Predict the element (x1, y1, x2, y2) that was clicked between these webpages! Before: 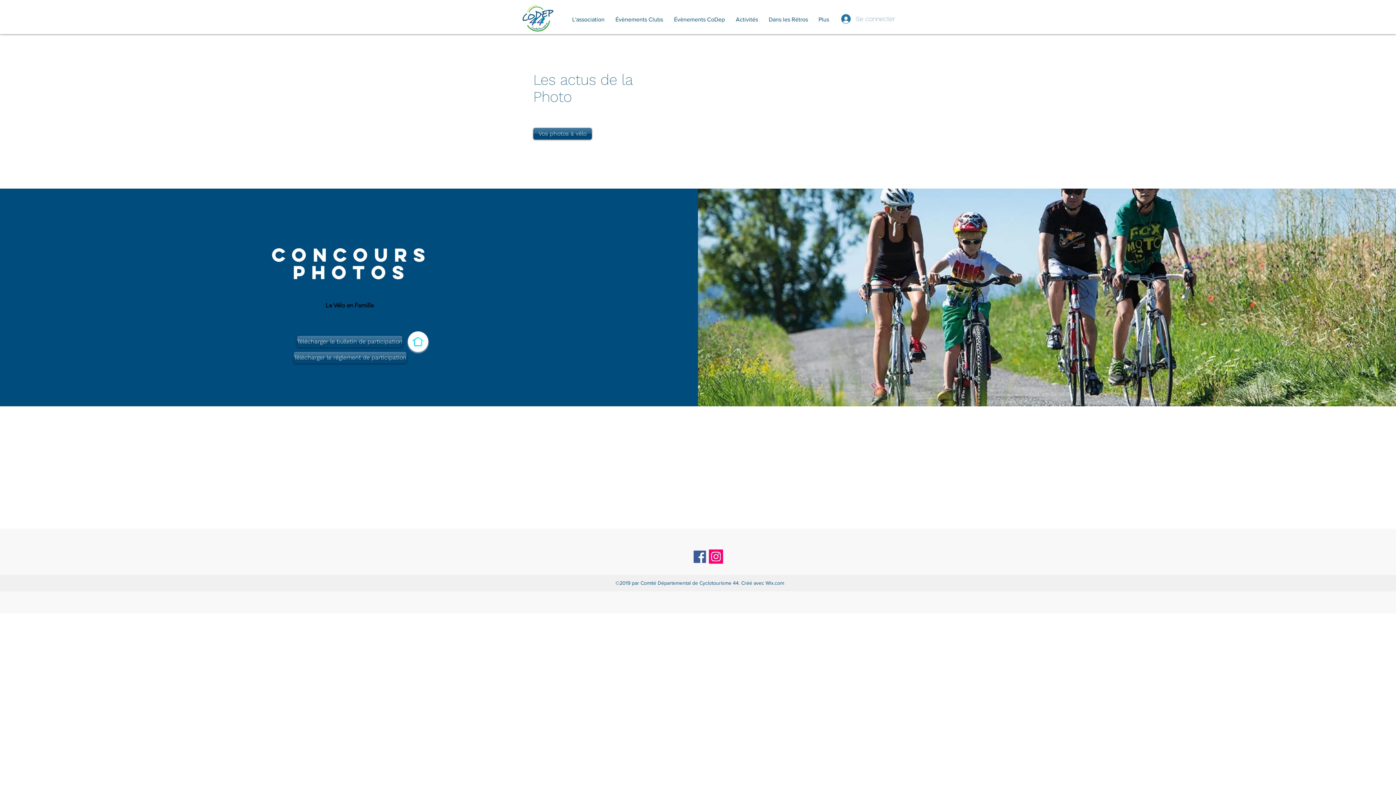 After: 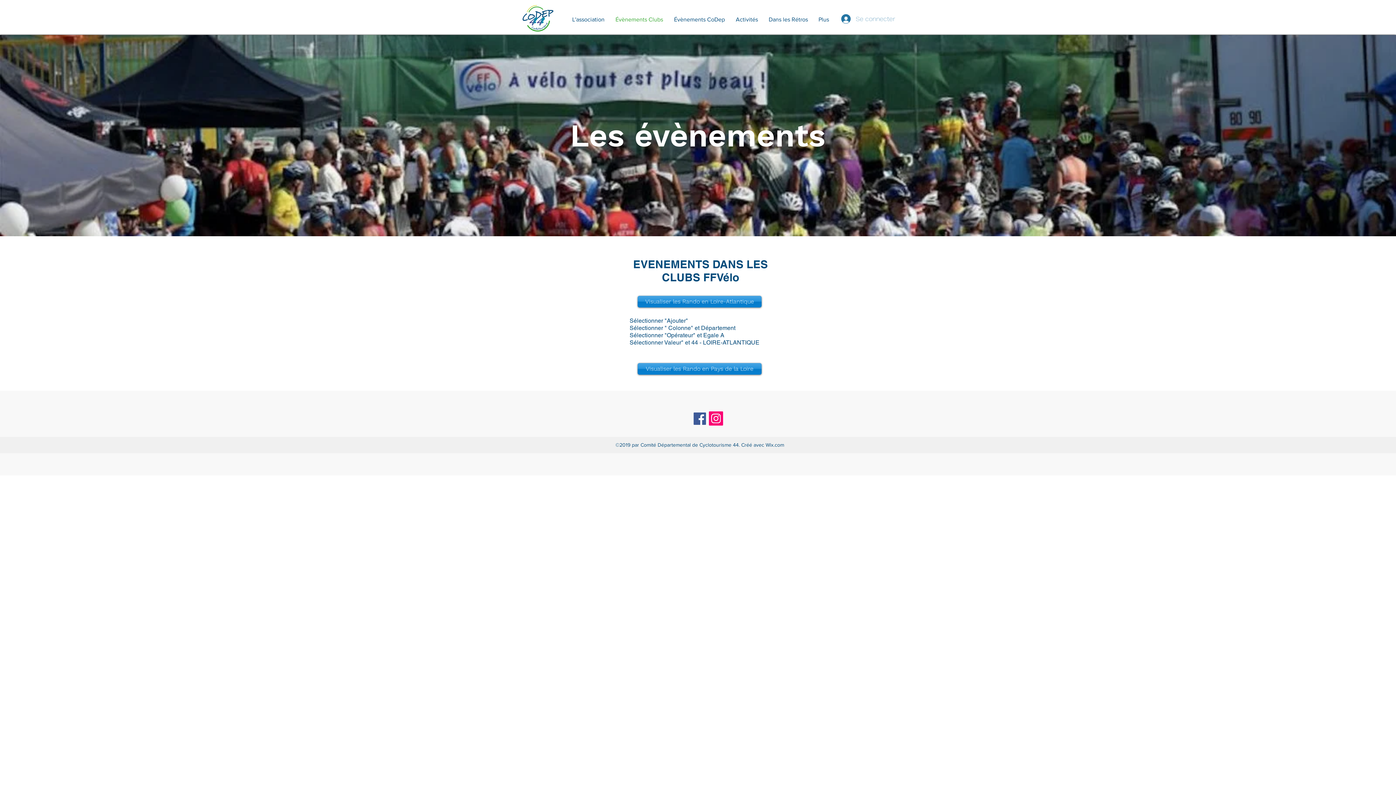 Action: bbox: (610, 15, 668, 21) label: Évènements Clubs